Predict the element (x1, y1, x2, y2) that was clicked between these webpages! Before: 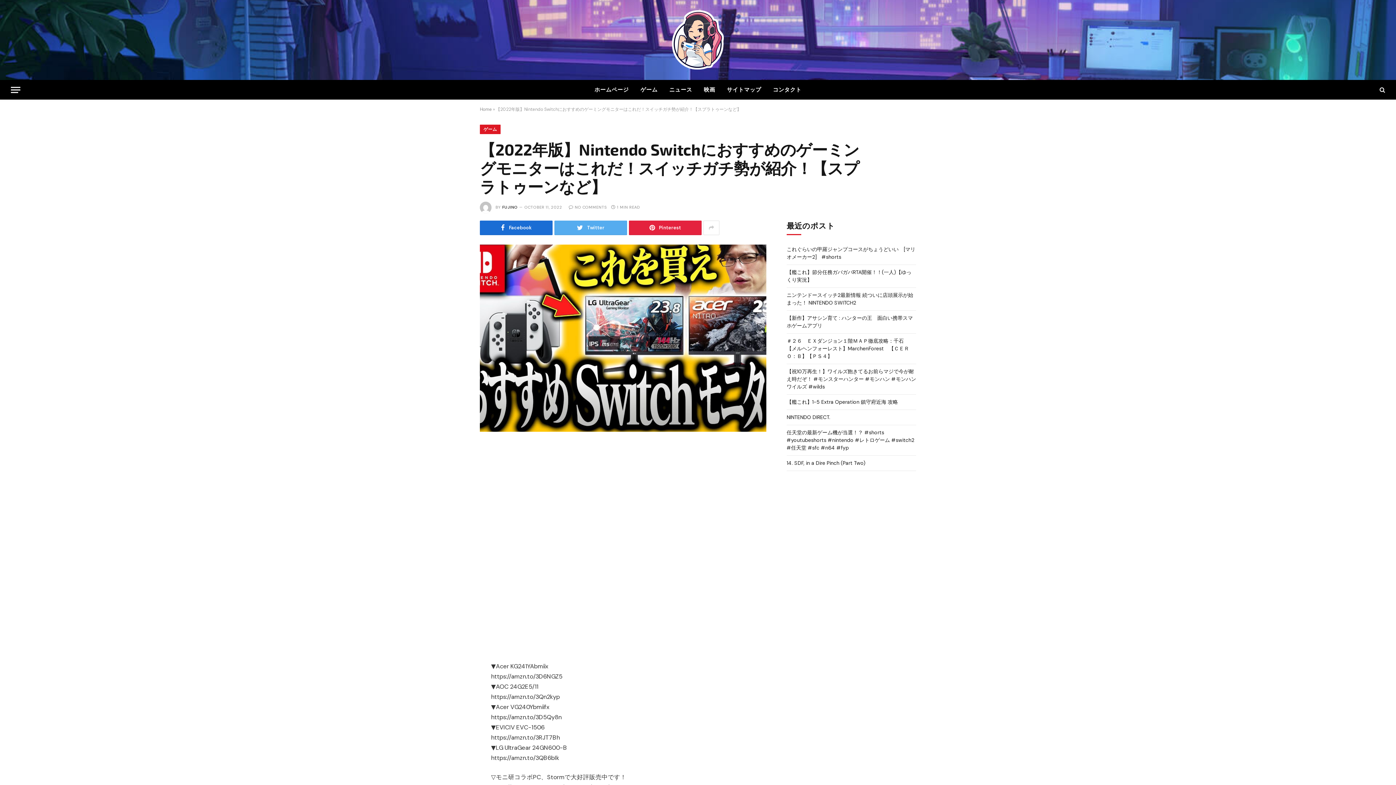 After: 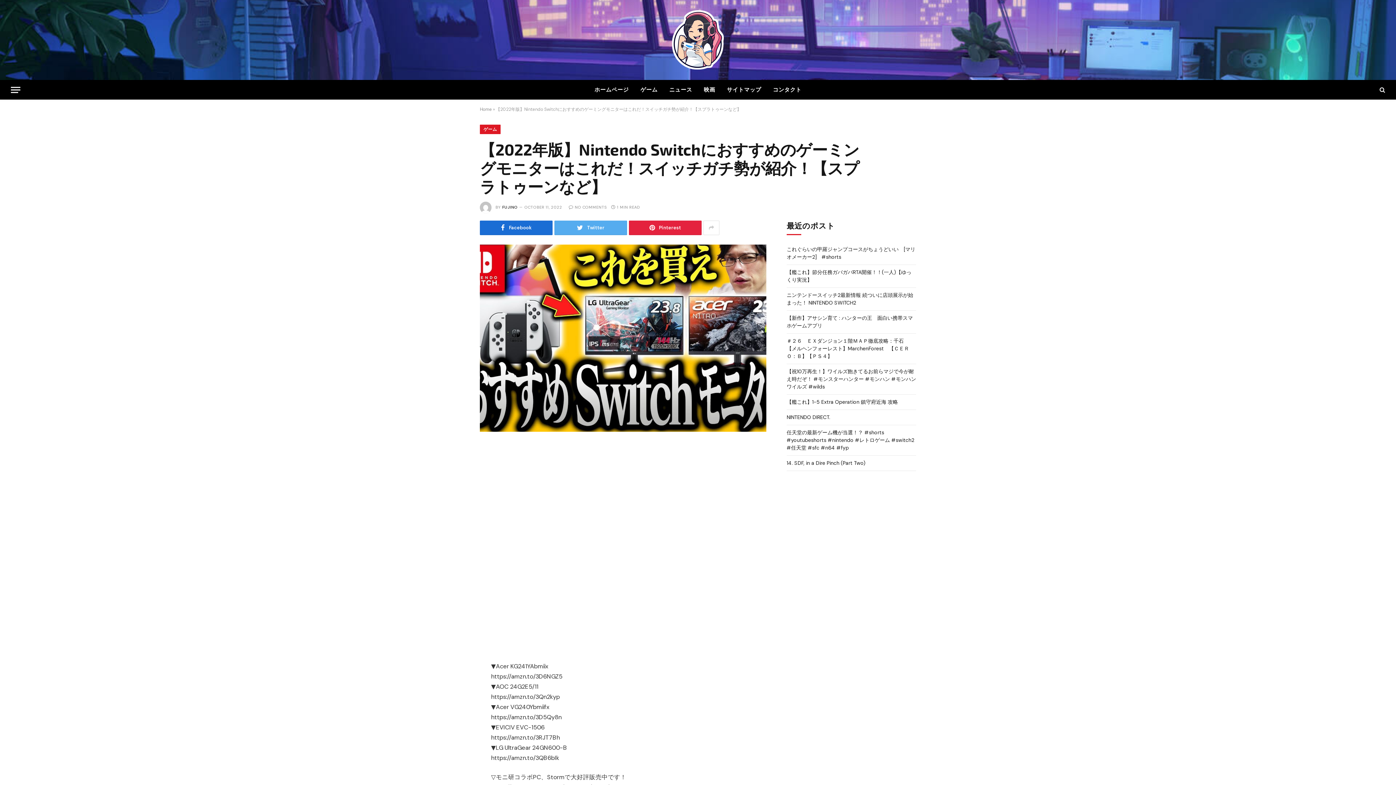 Action: bbox: (447, 476, 464, 493)